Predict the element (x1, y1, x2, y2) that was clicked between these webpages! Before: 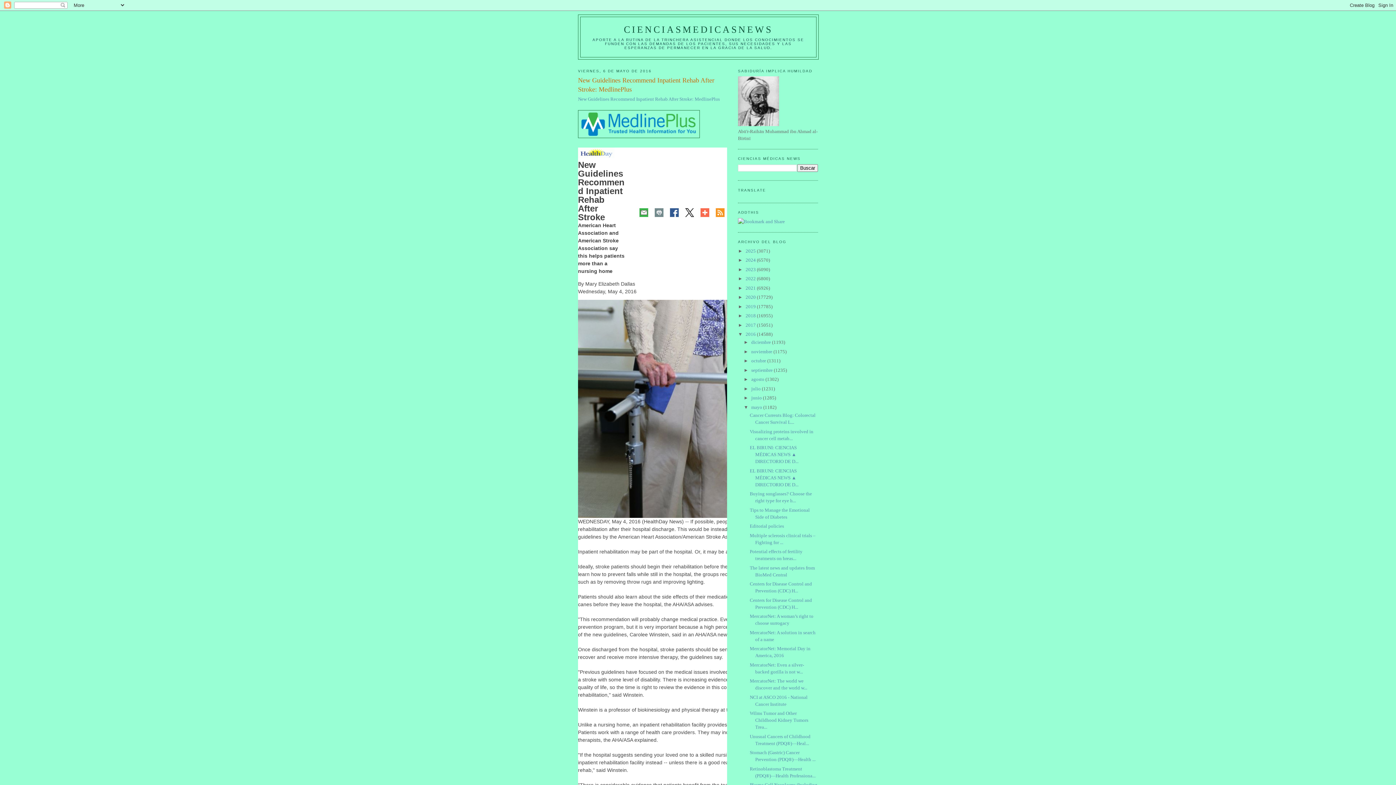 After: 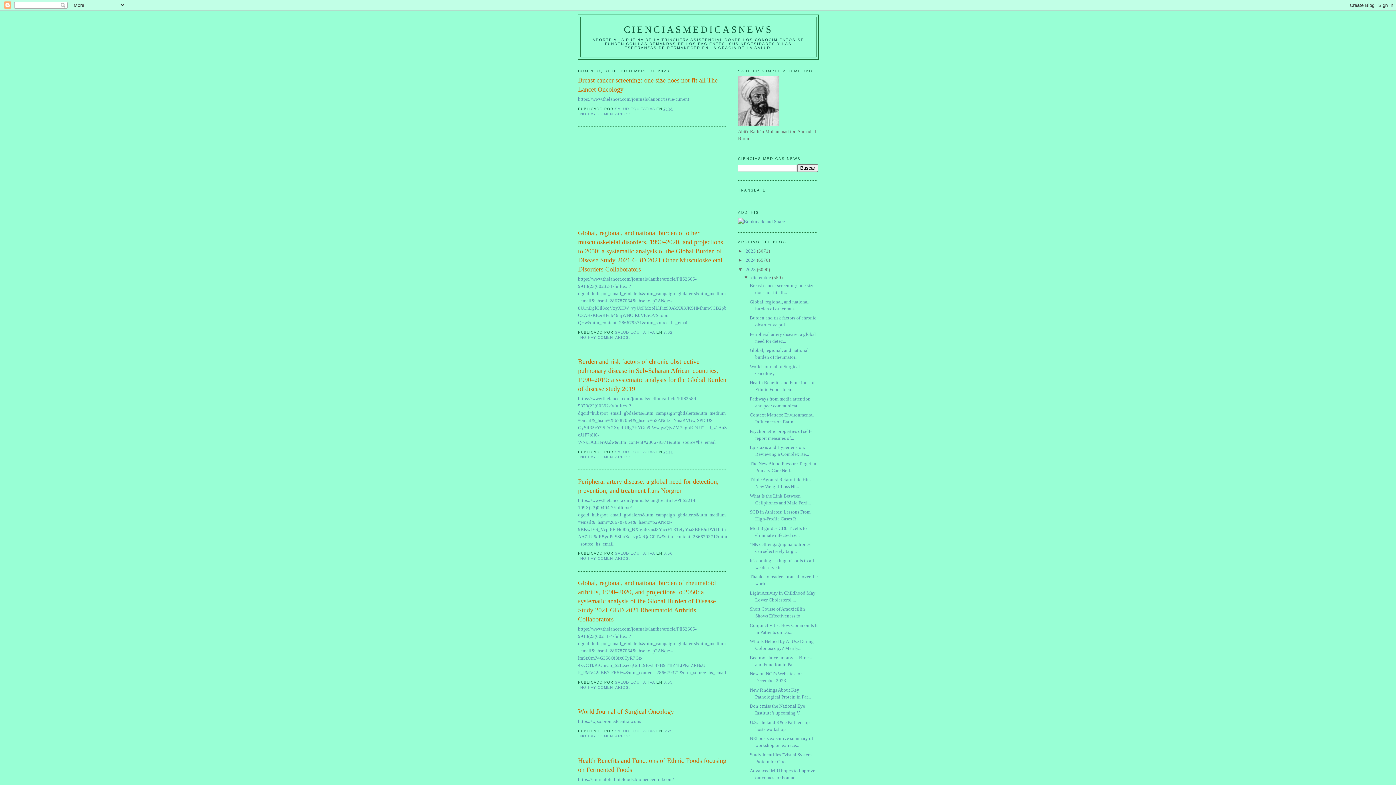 Action: bbox: (745, 266, 757, 272) label: 2023 